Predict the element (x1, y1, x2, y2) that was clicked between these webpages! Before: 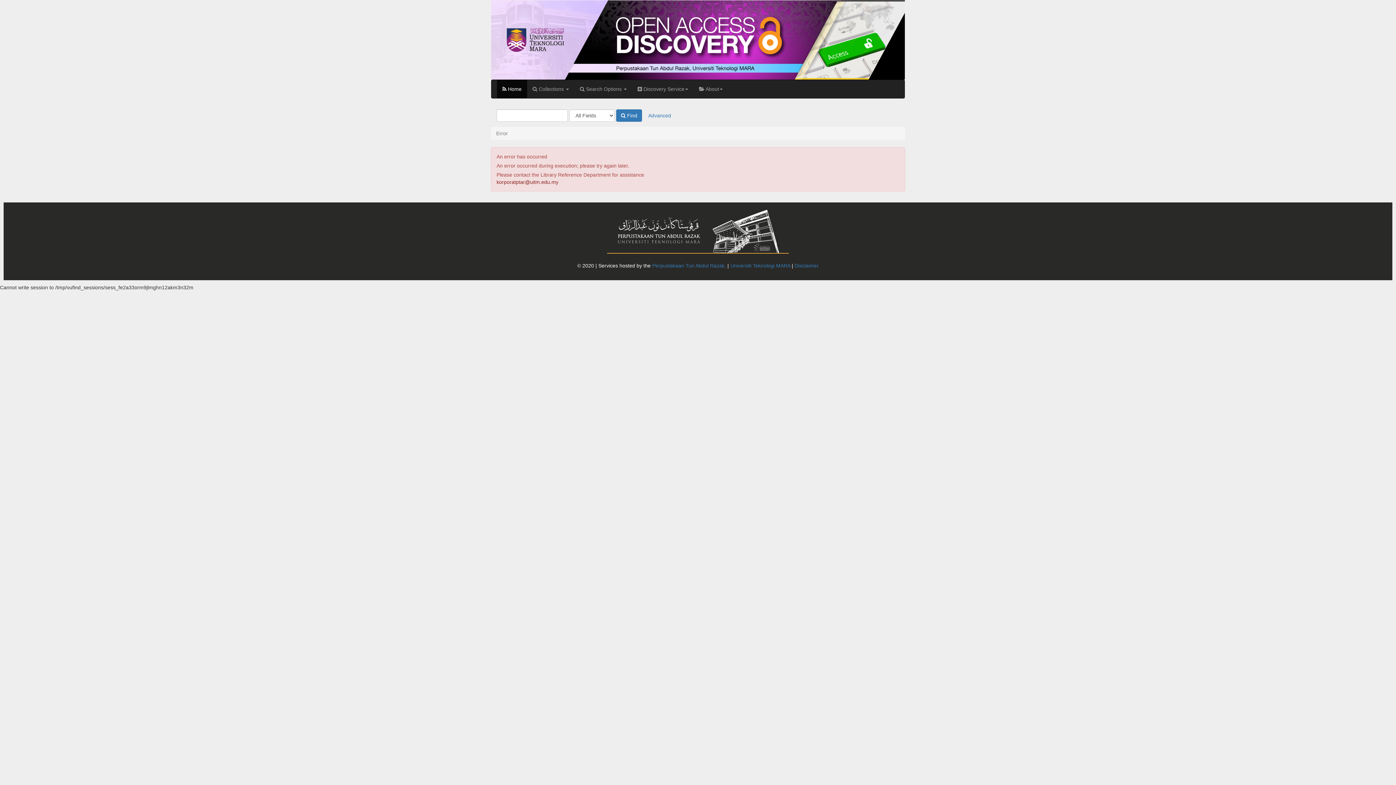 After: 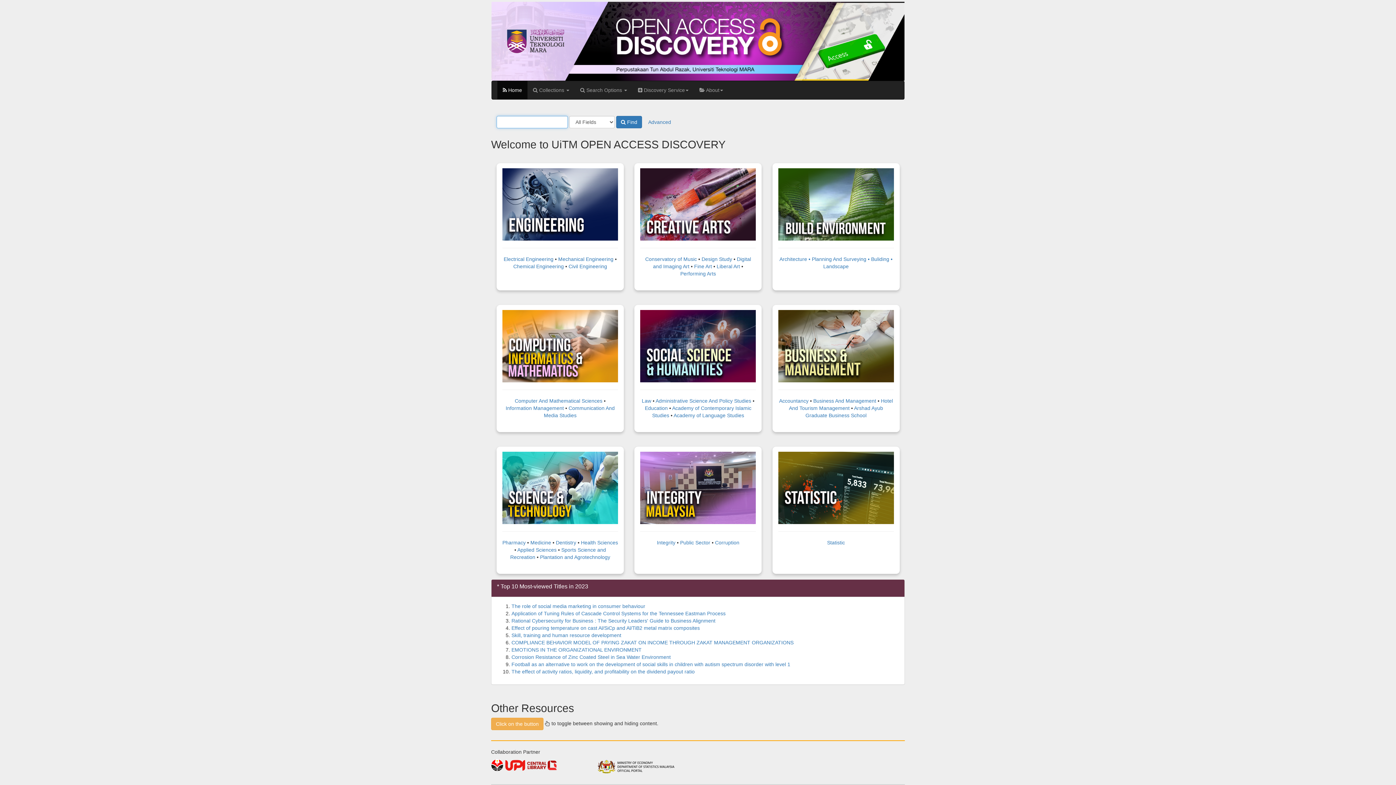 Action: bbox: (497, 79, 527, 98) label:  Home